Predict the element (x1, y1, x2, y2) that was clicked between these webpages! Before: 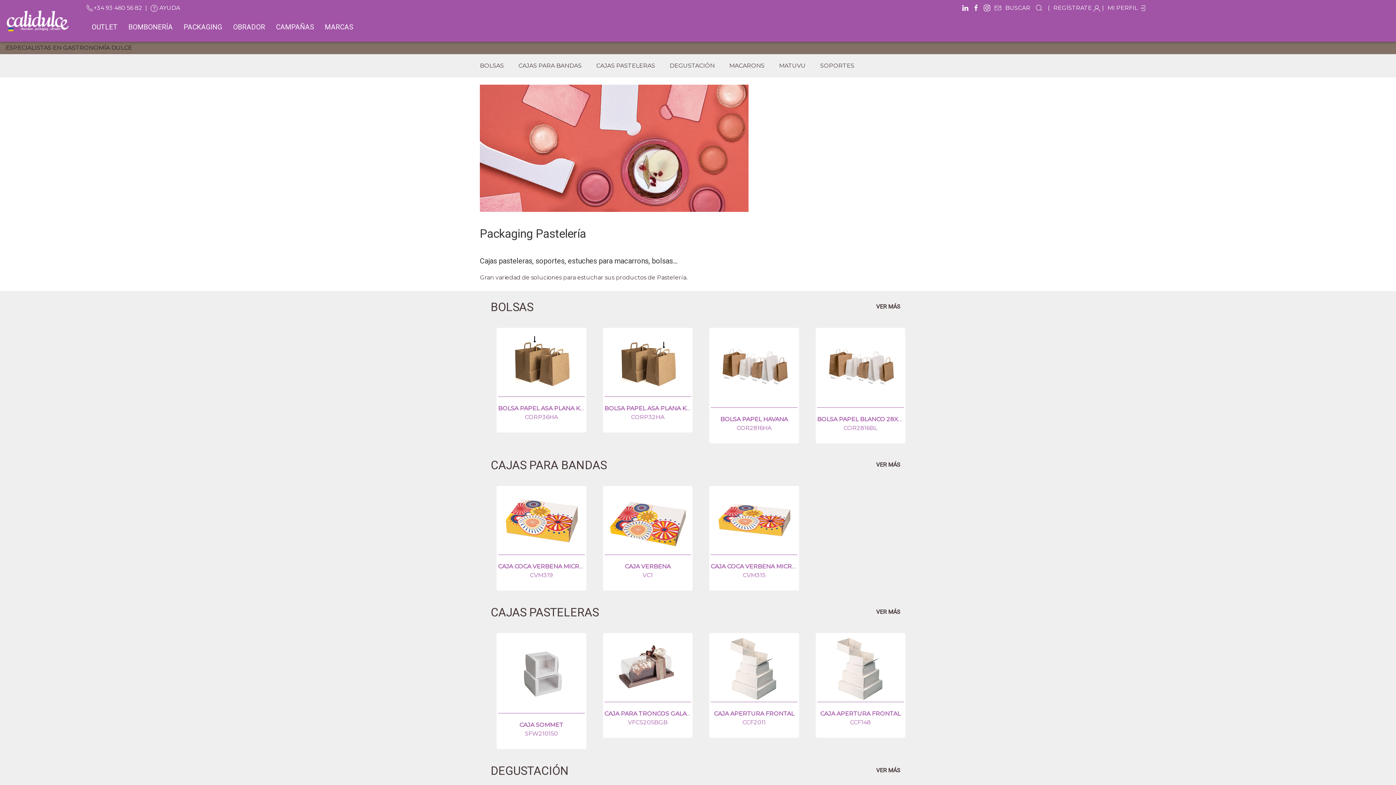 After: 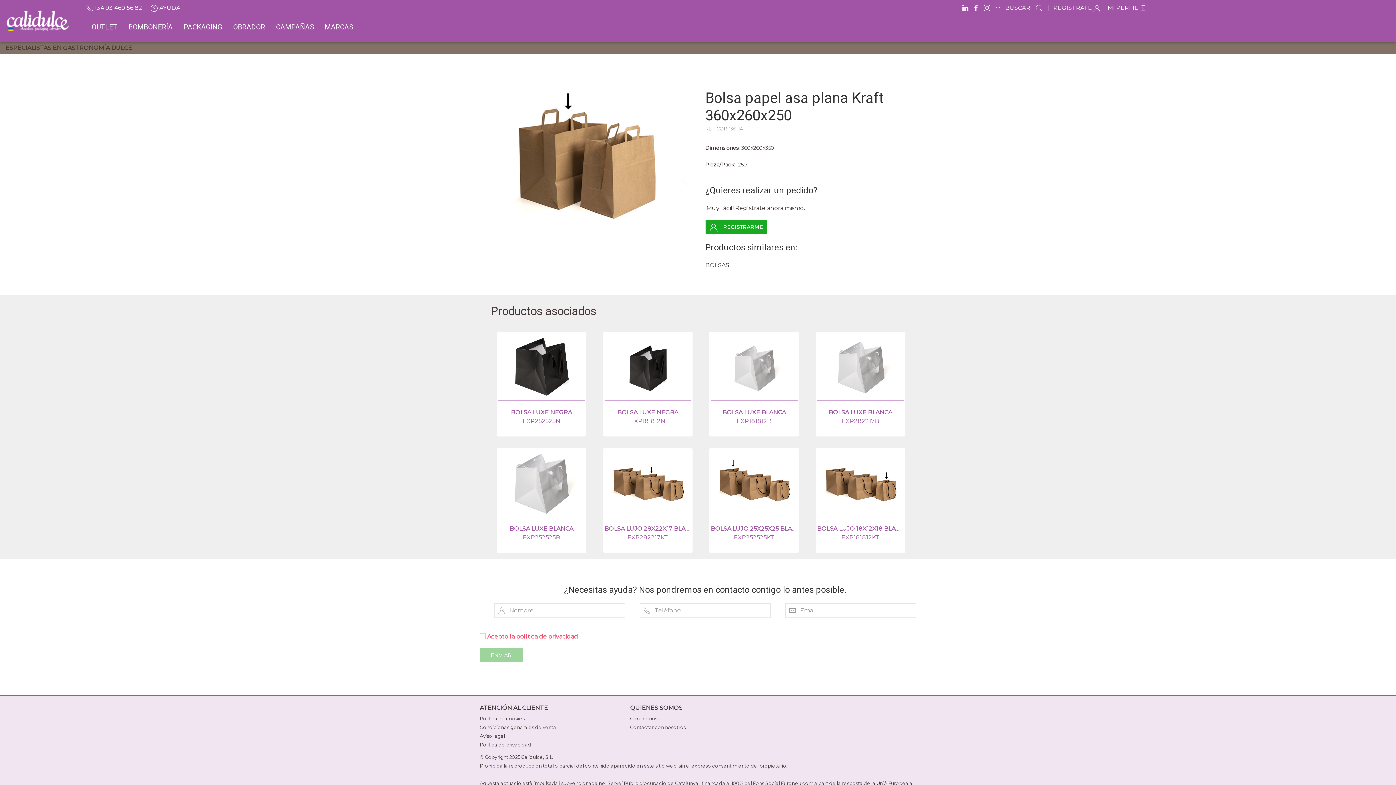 Action: bbox: (498, 359, 584, 366)